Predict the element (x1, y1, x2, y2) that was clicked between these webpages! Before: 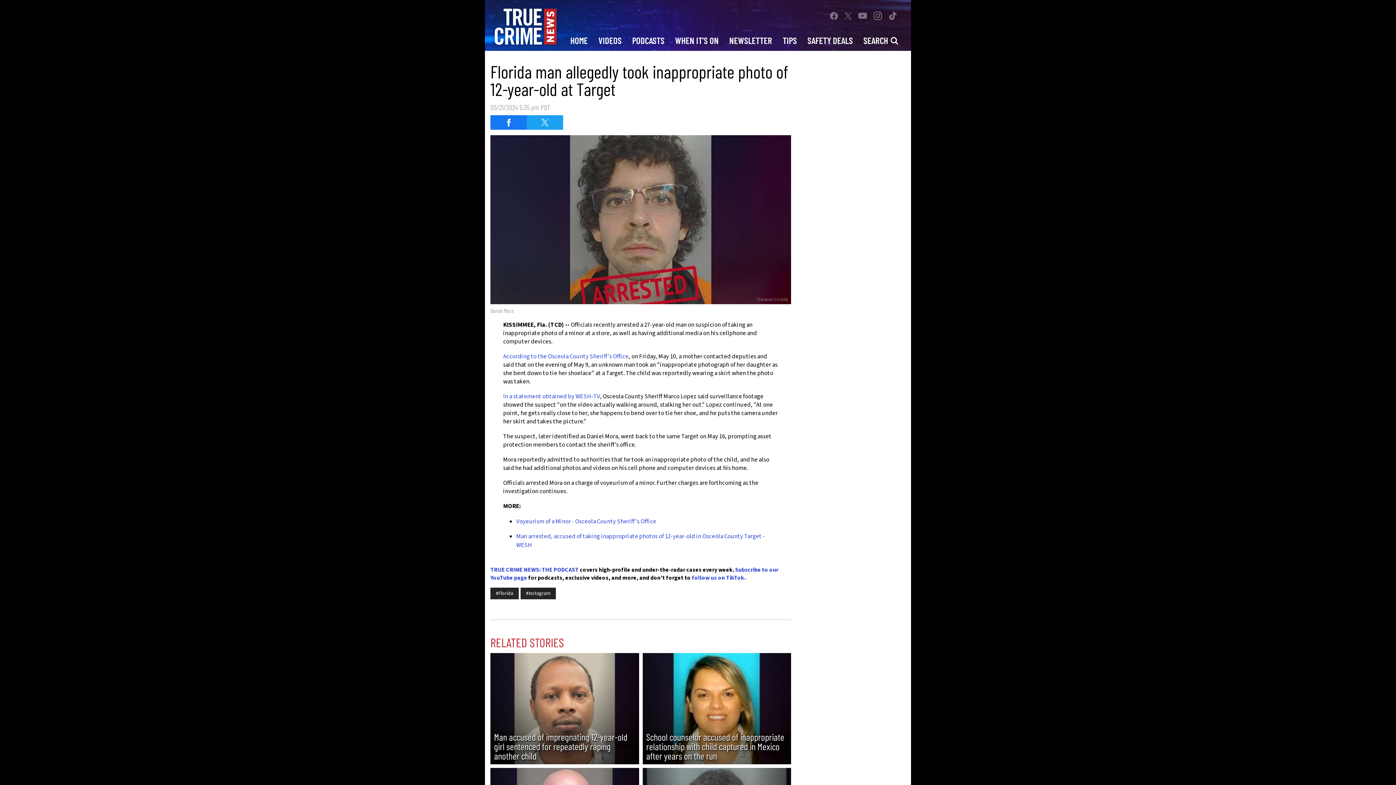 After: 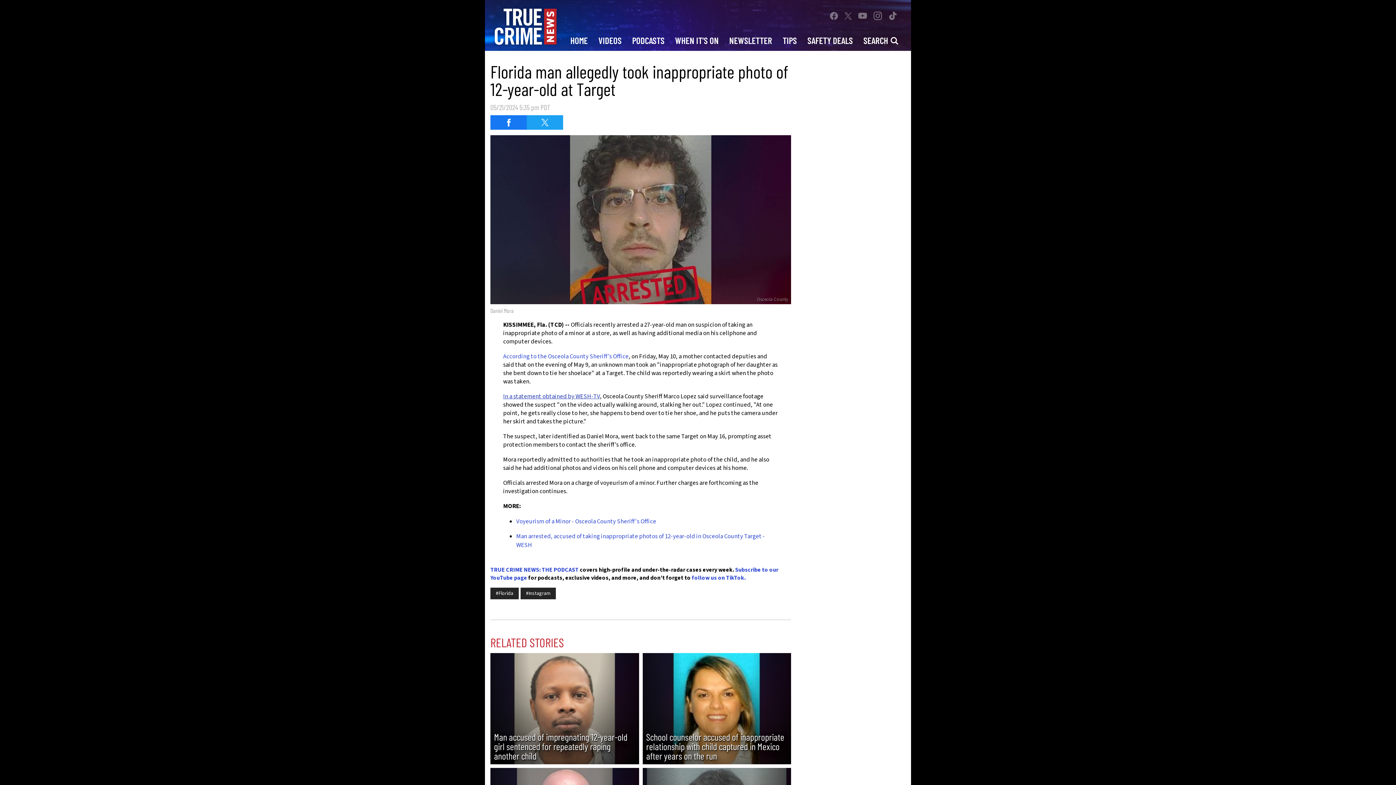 Action: bbox: (503, 392, 600, 401) label: In a statement obtained by WESH-TV